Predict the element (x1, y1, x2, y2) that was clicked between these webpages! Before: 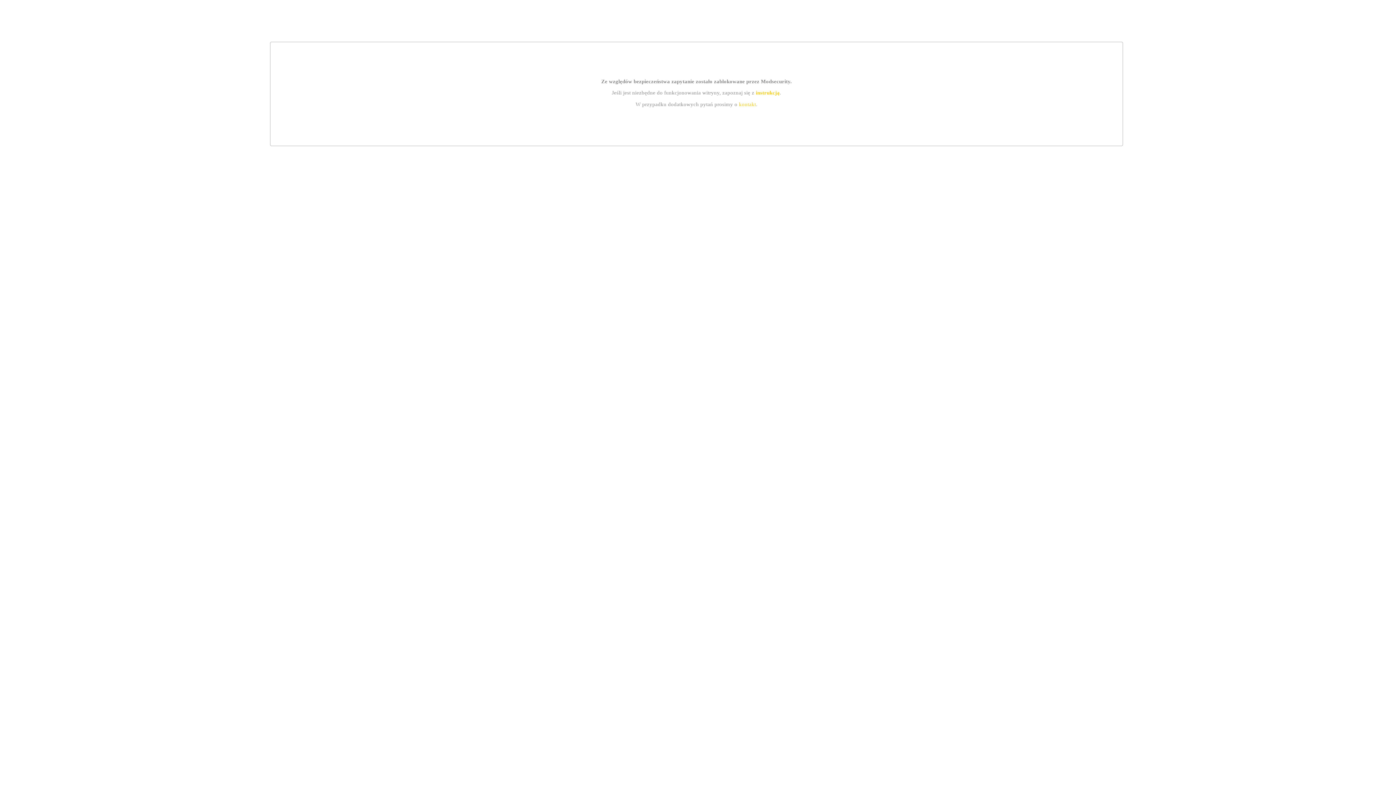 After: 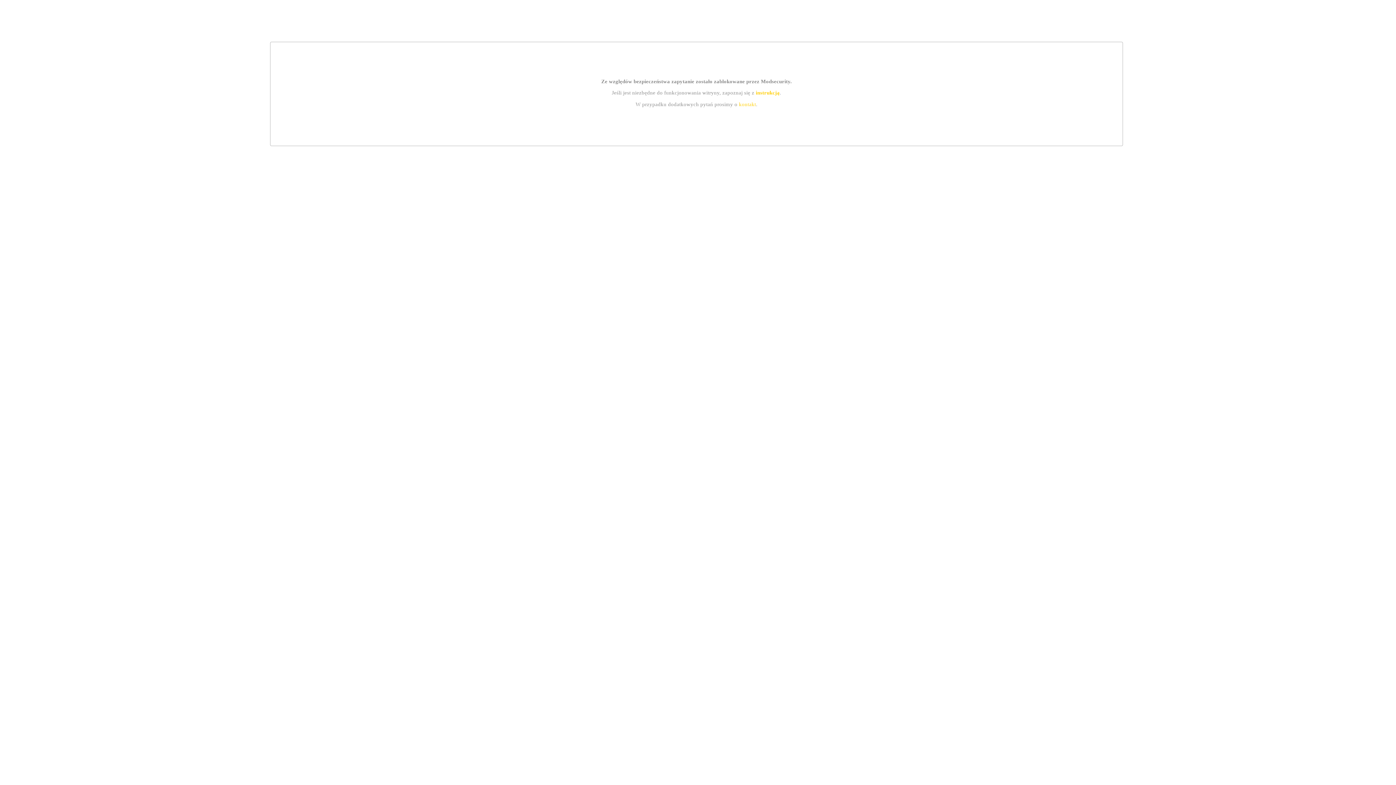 Action: bbox: (739, 101, 756, 107) label: kontakt